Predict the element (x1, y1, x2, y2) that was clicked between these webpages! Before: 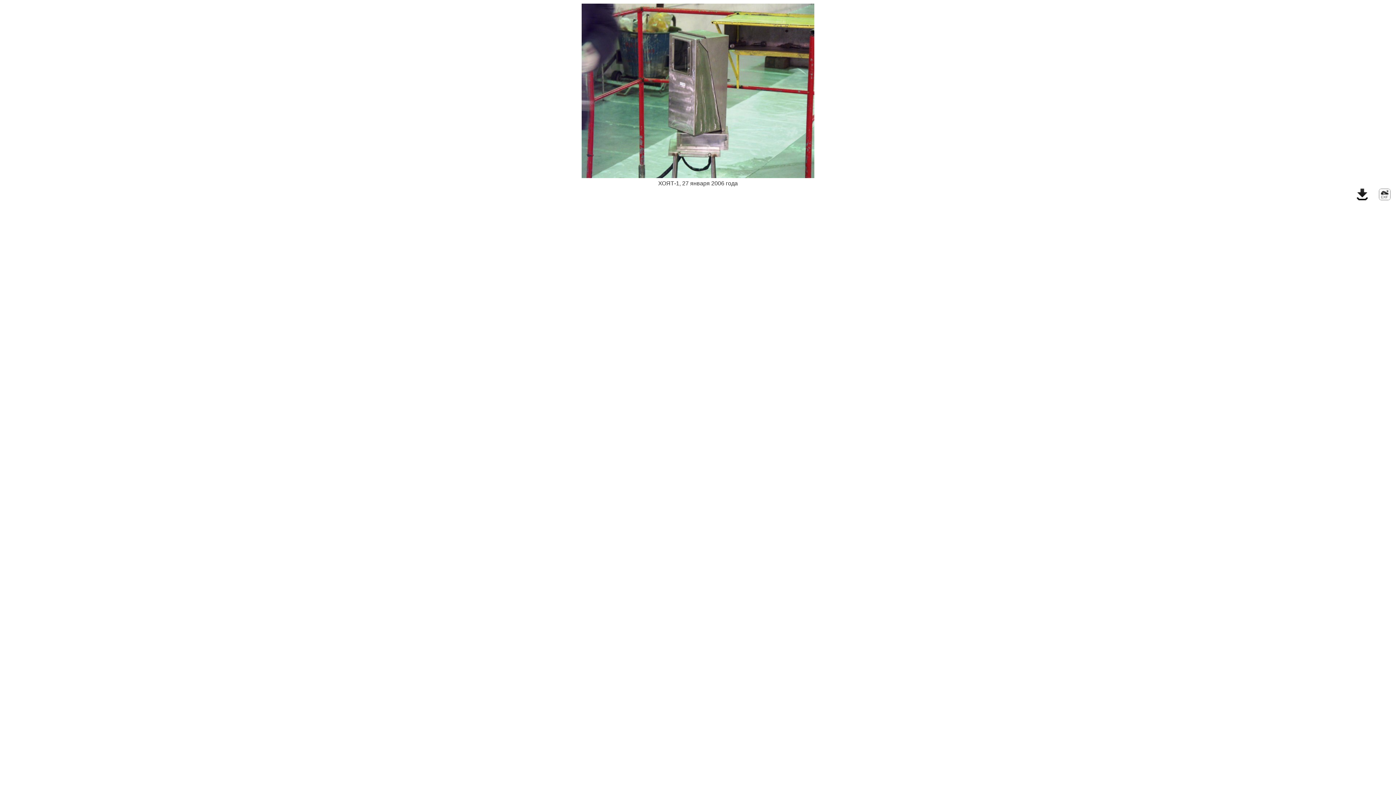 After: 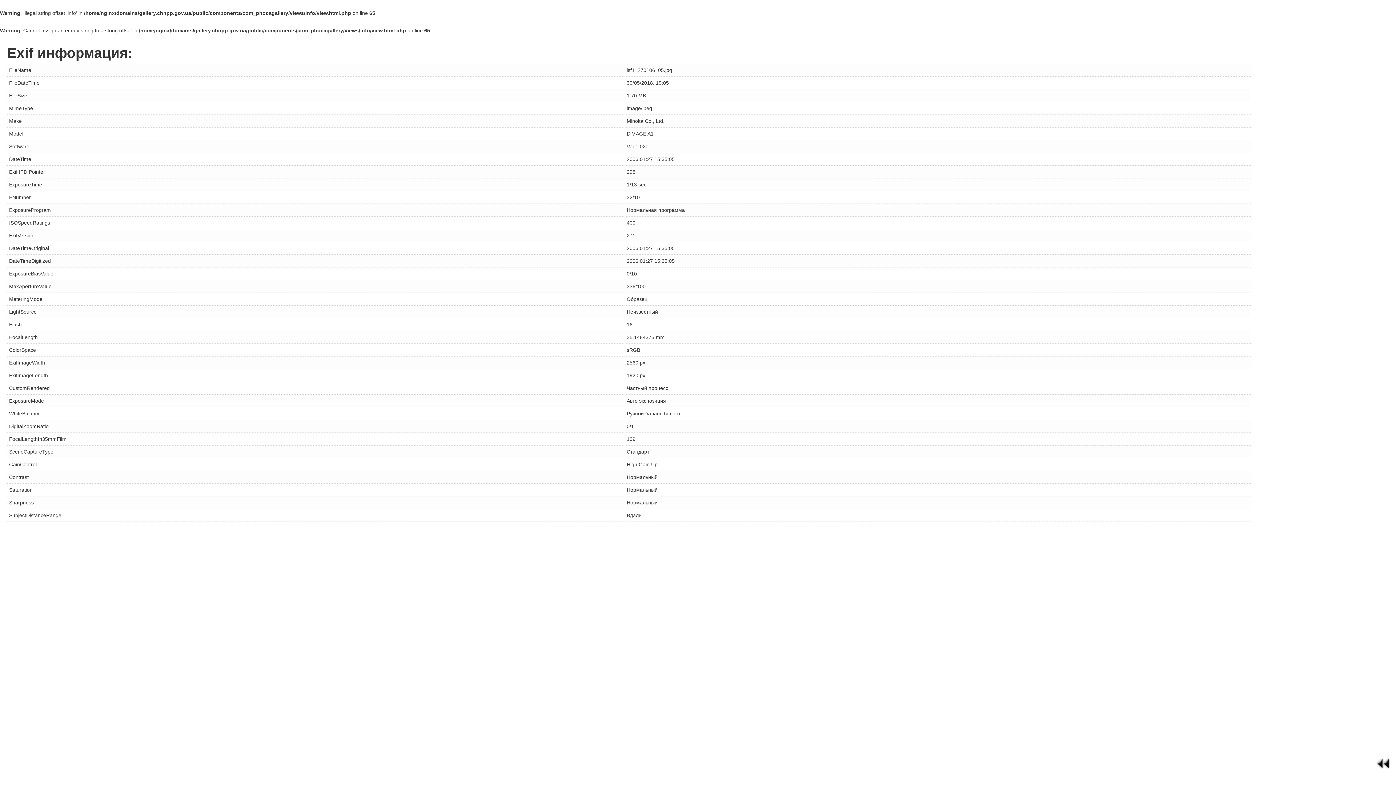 Action: bbox: (1379, 188, 1390, 200)